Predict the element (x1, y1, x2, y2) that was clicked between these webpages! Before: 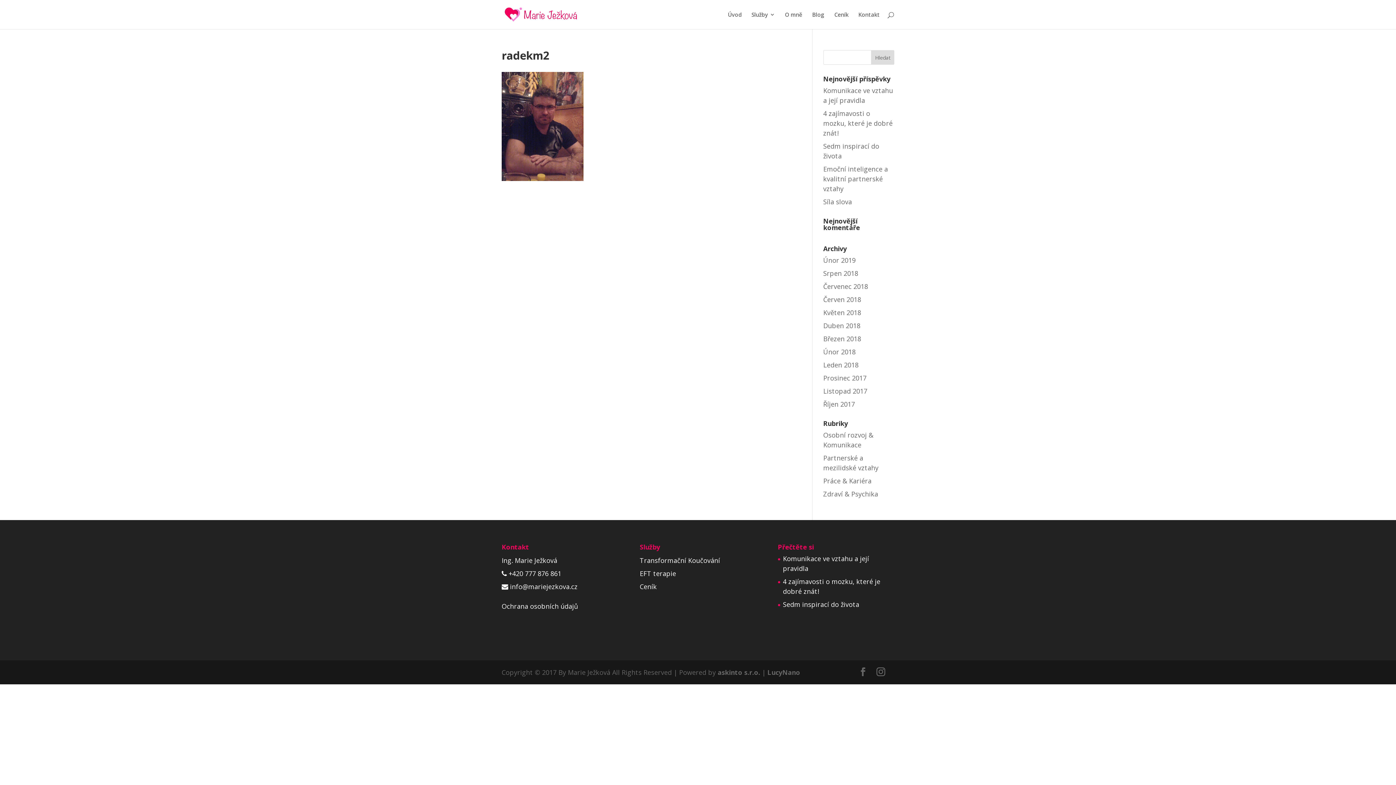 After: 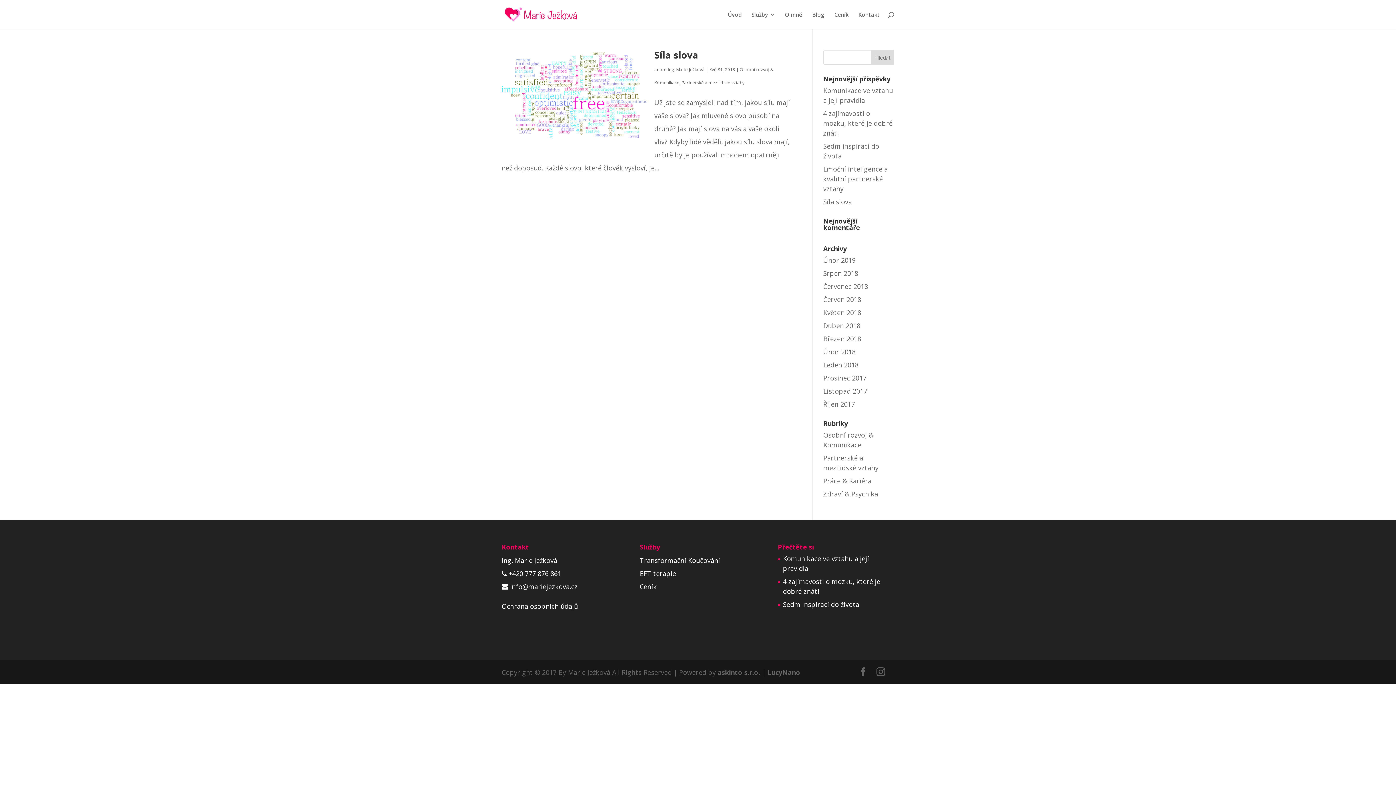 Action: bbox: (823, 308, 861, 317) label: Květen 2018